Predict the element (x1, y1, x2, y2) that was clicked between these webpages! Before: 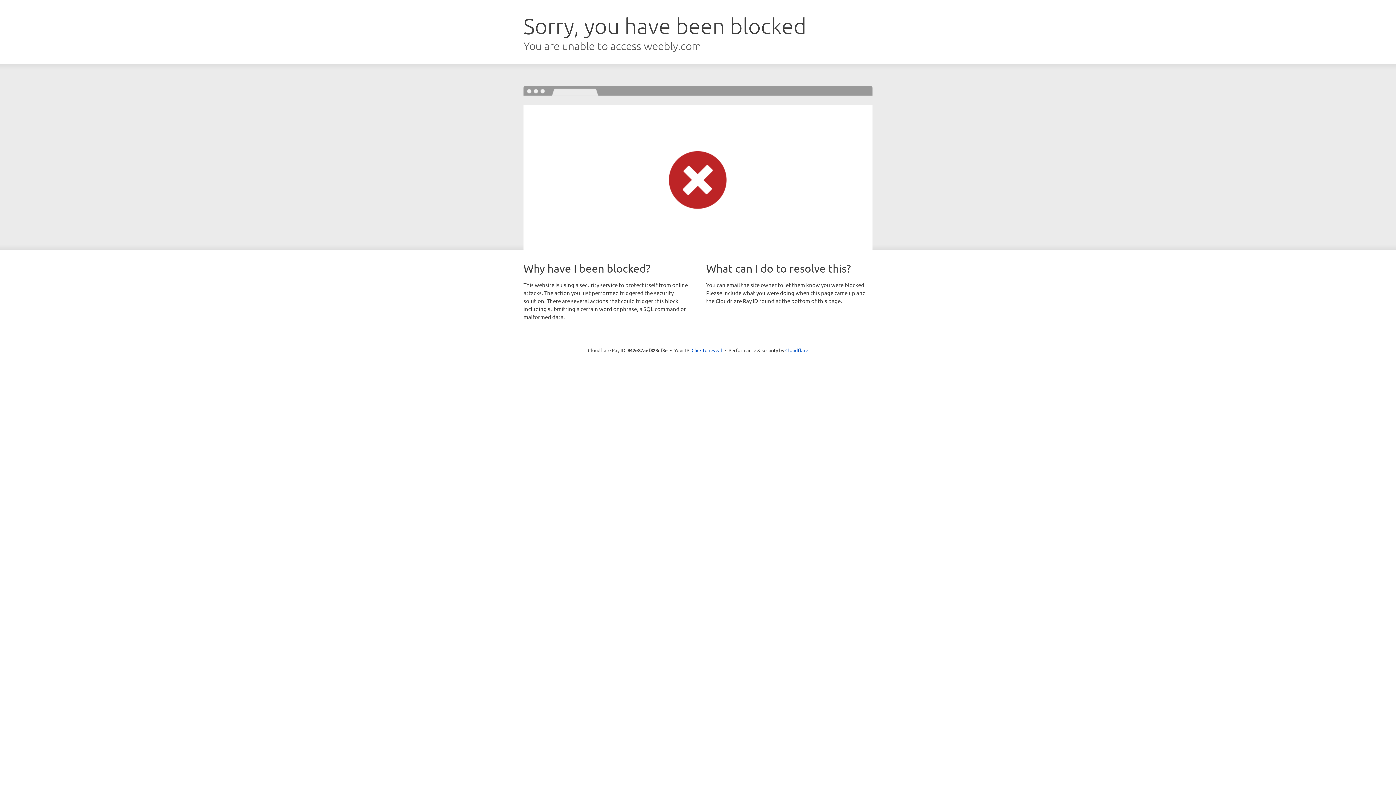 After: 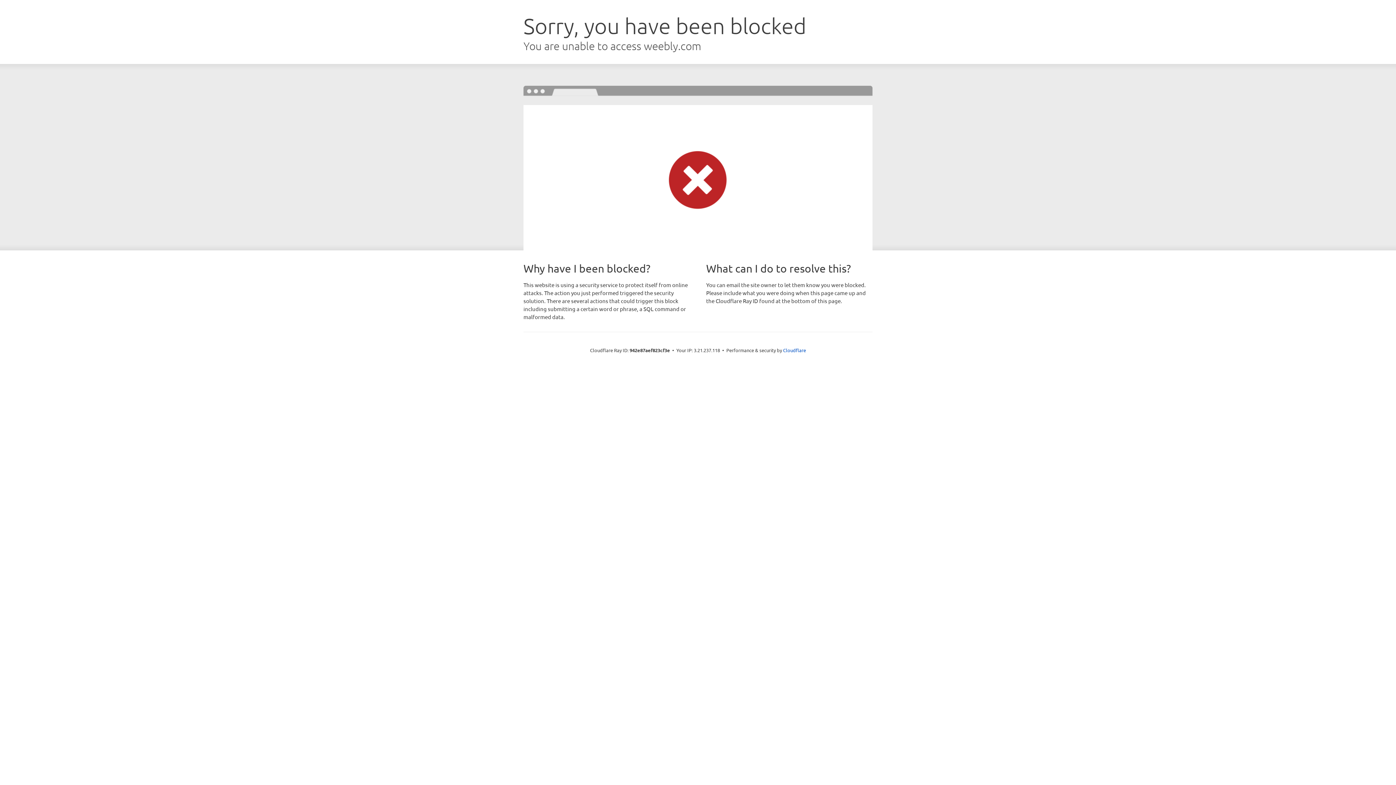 Action: bbox: (691, 346, 722, 353) label: Click to reveal